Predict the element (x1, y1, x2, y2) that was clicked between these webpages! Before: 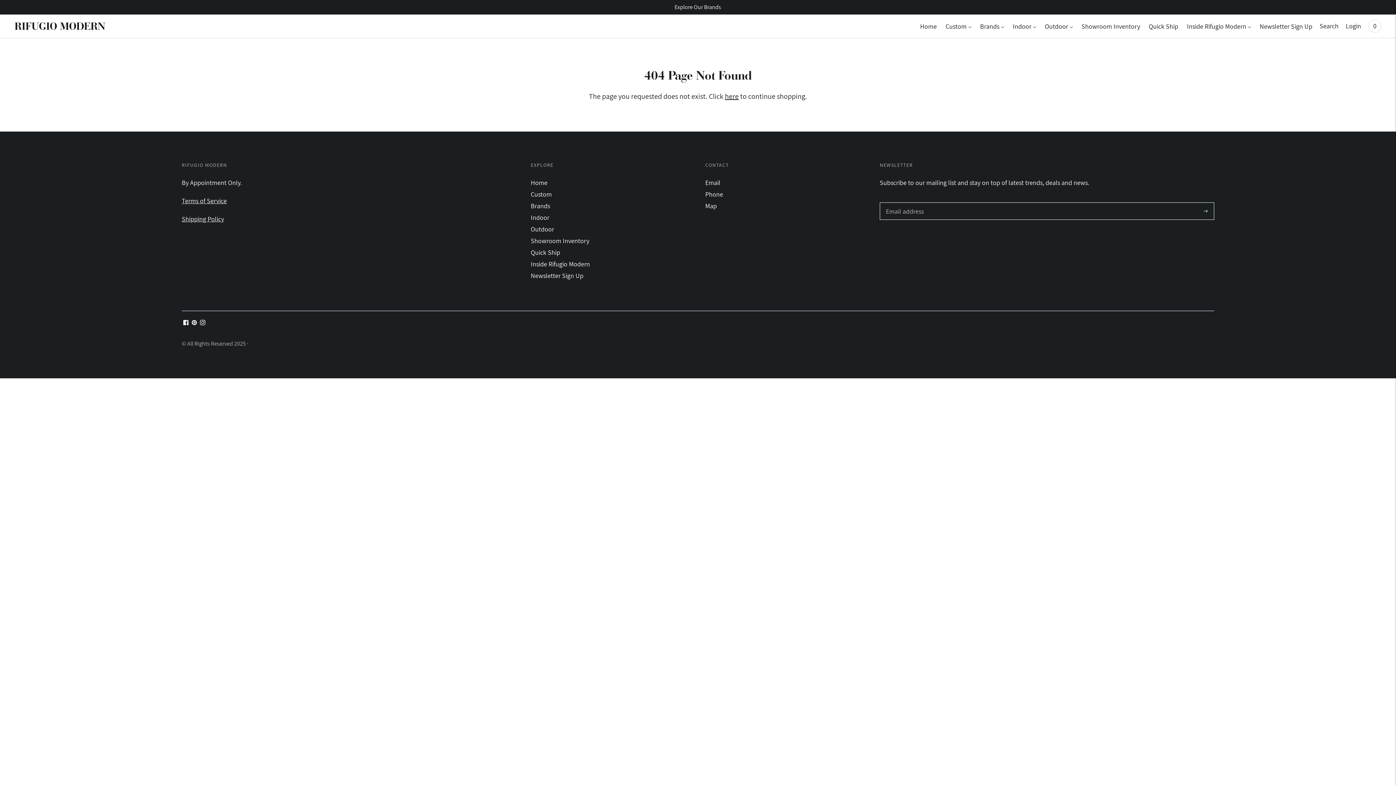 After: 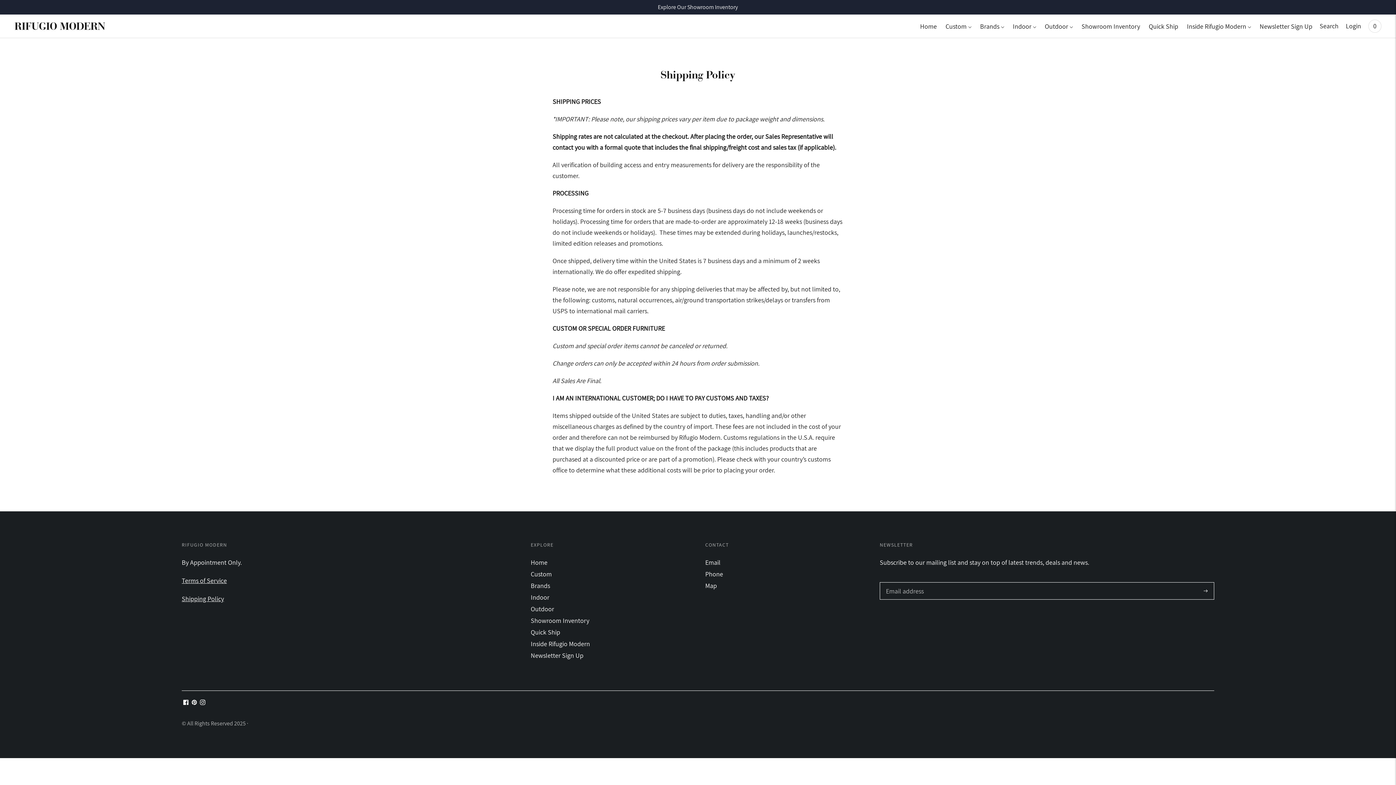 Action: label: Shipping Policy bbox: (181, 214, 224, 223)